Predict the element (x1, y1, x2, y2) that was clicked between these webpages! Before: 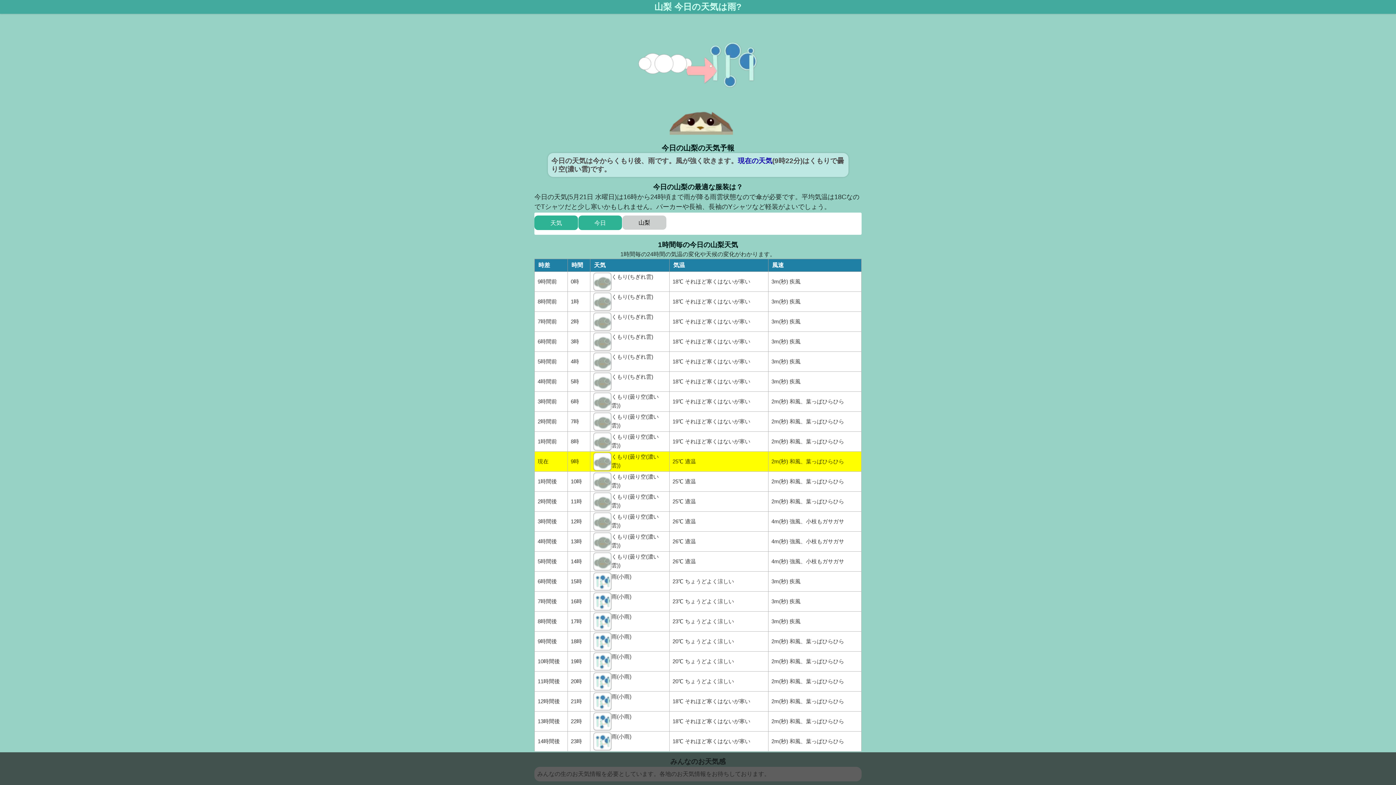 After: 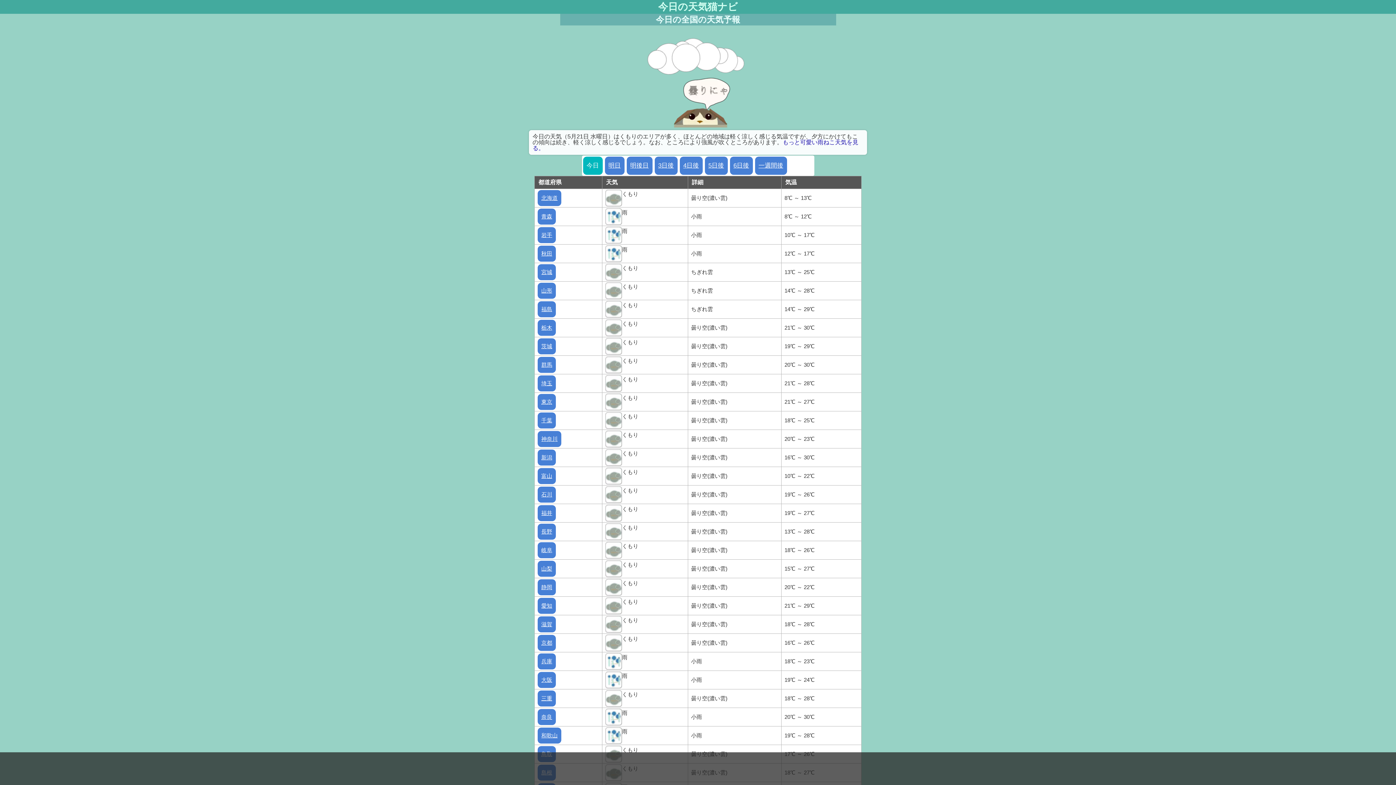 Action: bbox: (578, 215, 622, 230) label: 今日